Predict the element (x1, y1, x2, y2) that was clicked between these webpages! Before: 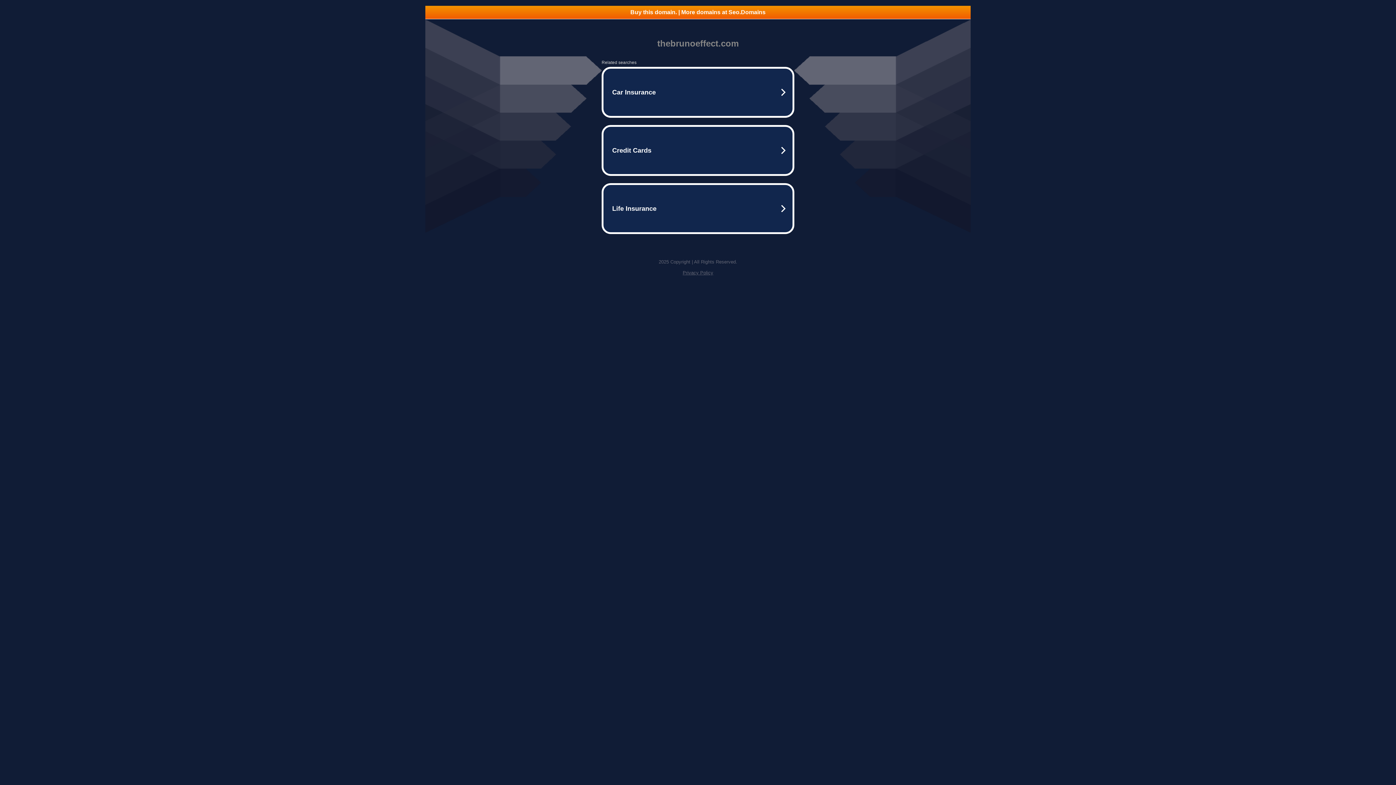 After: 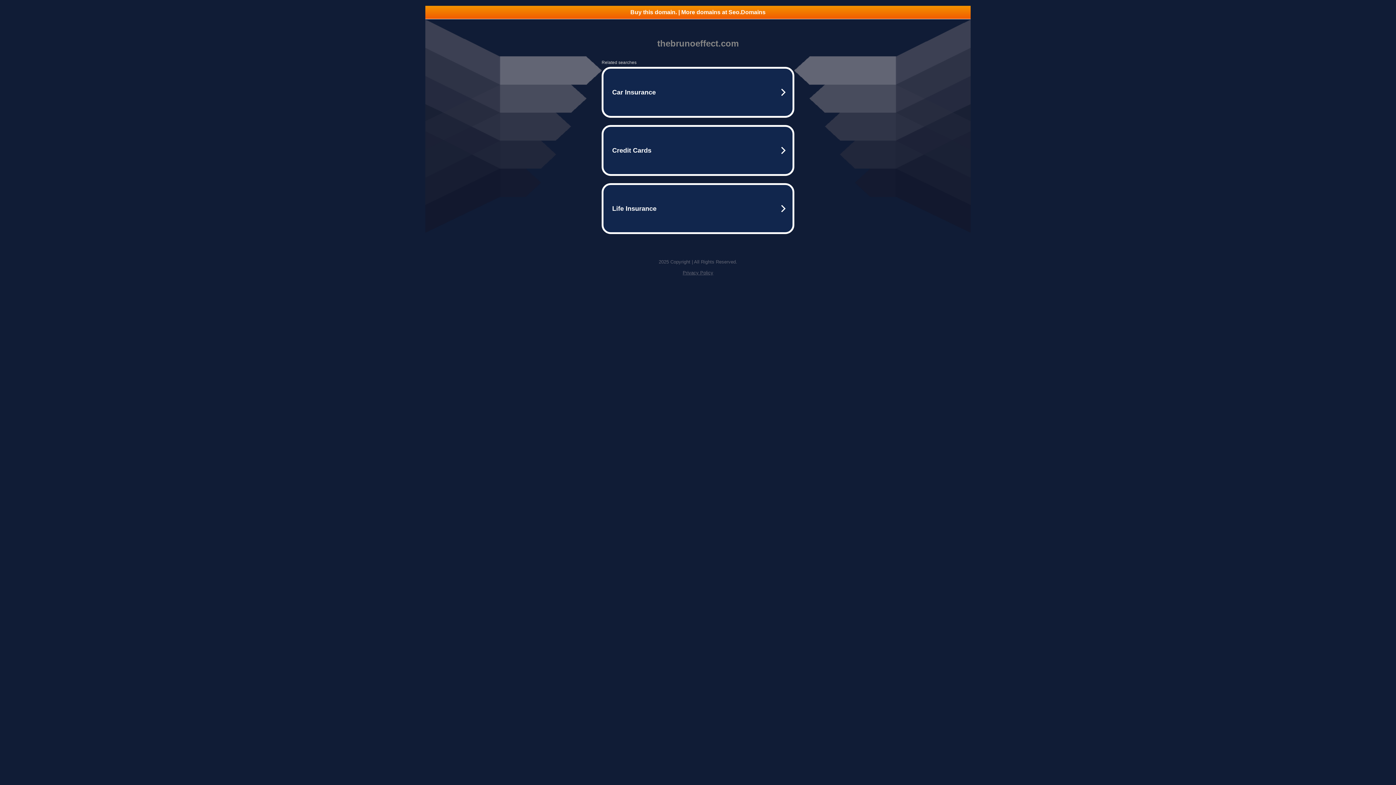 Action: bbox: (425, 5, 970, 18) label: Buy this domain. | More domains at Seo.Domains